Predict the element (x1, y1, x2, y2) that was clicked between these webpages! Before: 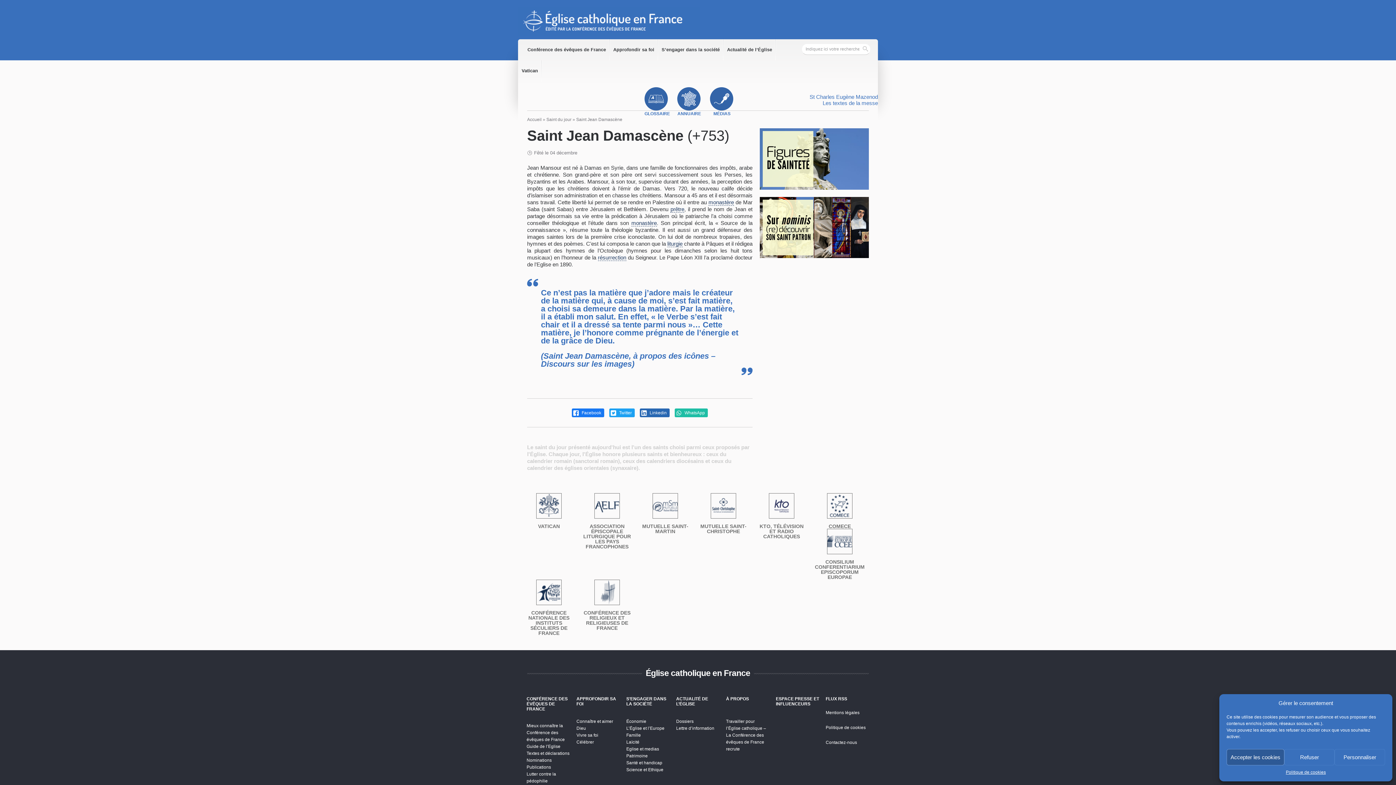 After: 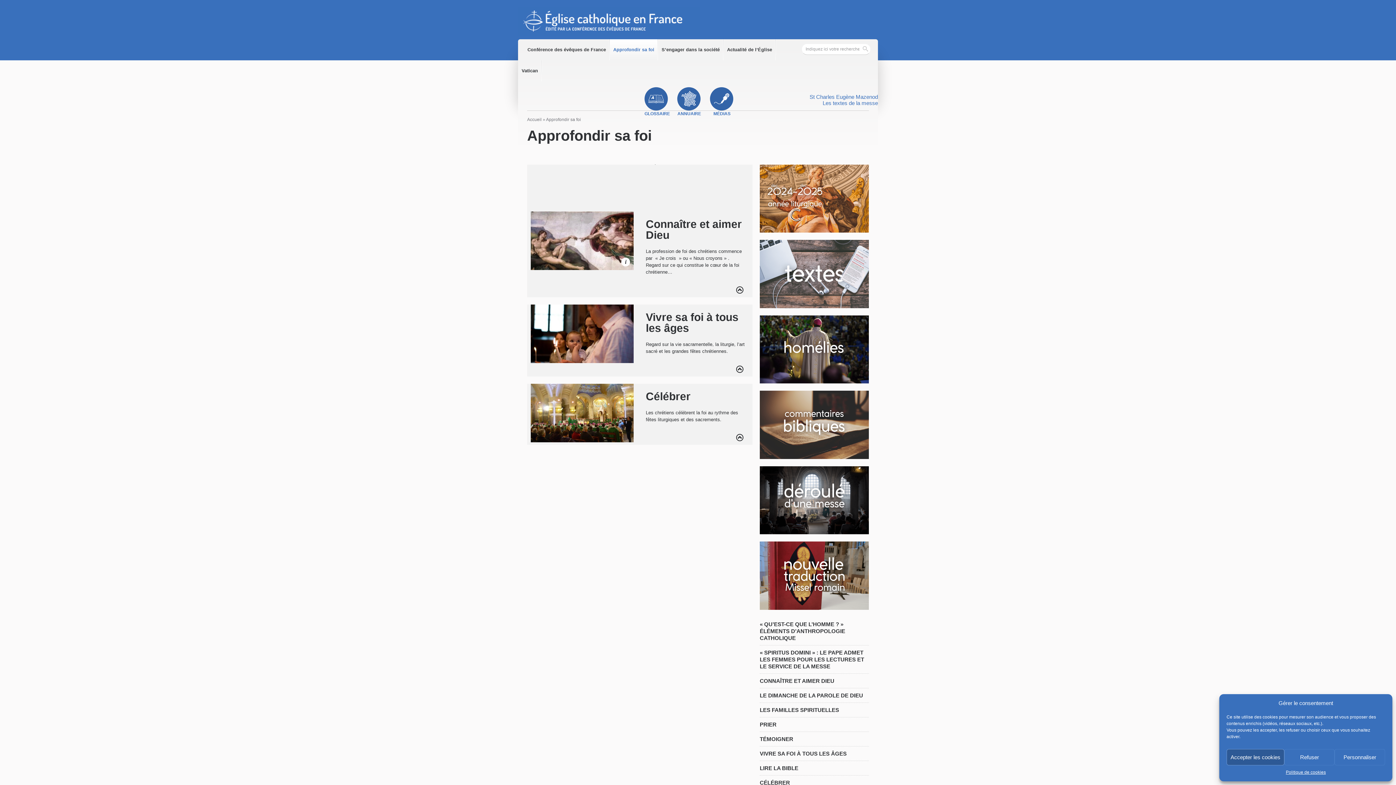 Action: bbox: (576, 696, 620, 707) label: APPROFONDIR SA FOI